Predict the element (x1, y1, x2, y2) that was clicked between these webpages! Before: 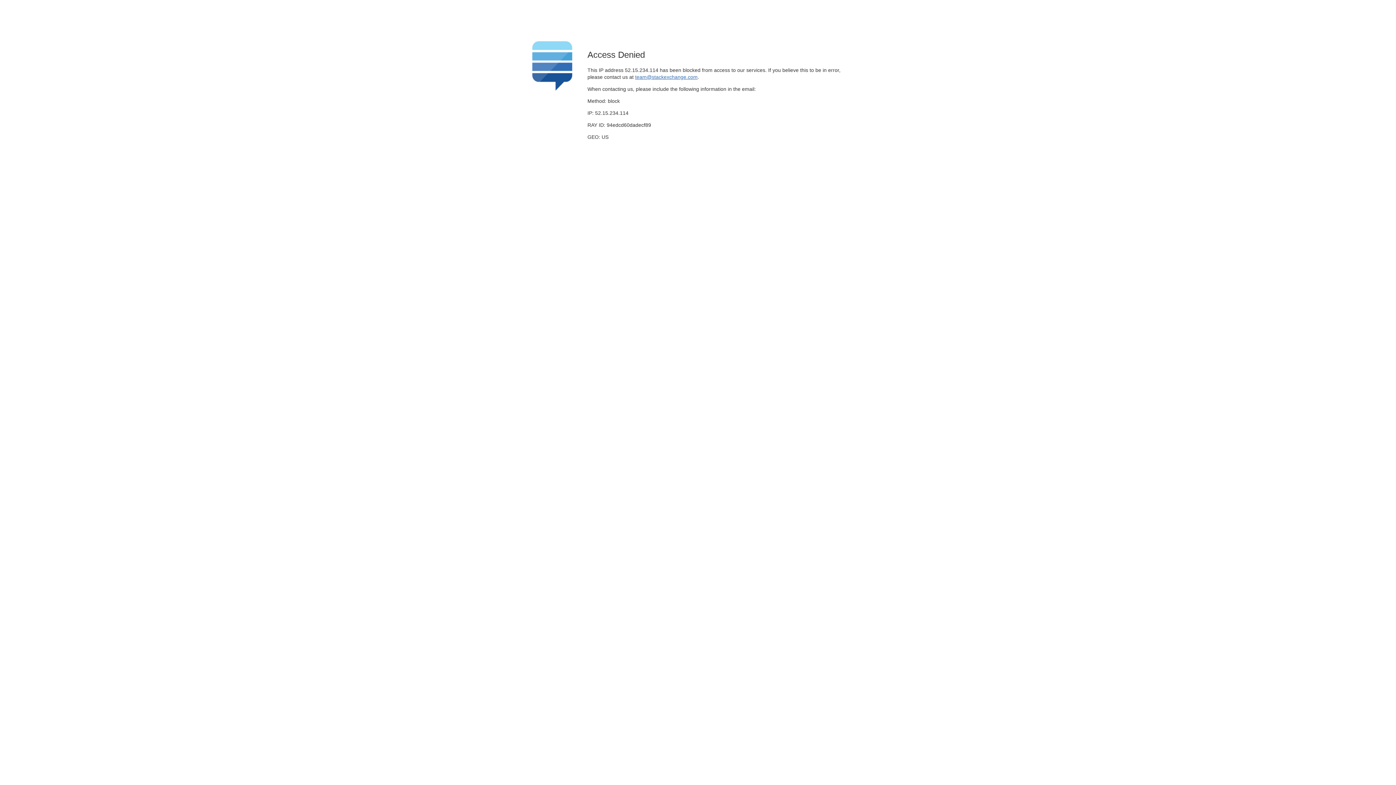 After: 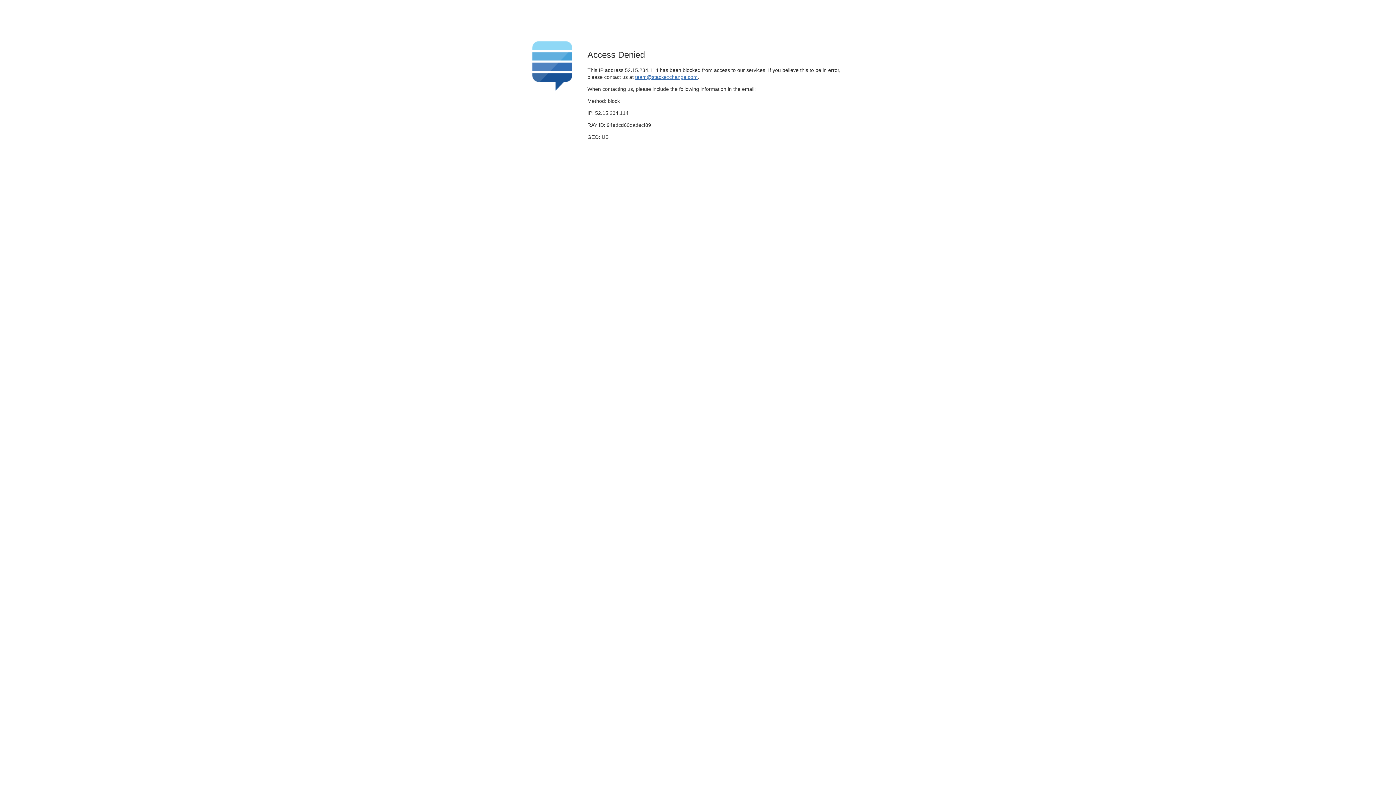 Action: bbox: (635, 74, 697, 79) label: team@stackexchange.com